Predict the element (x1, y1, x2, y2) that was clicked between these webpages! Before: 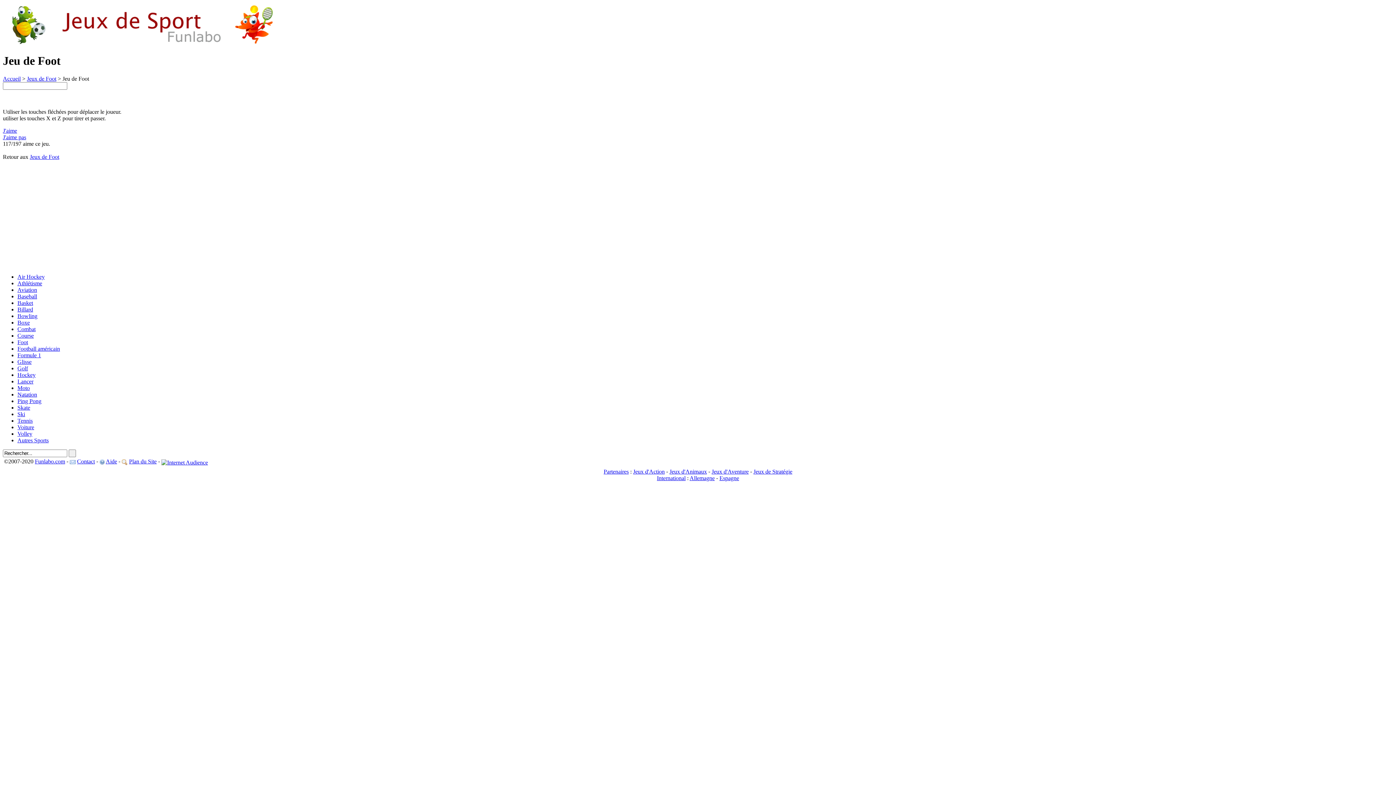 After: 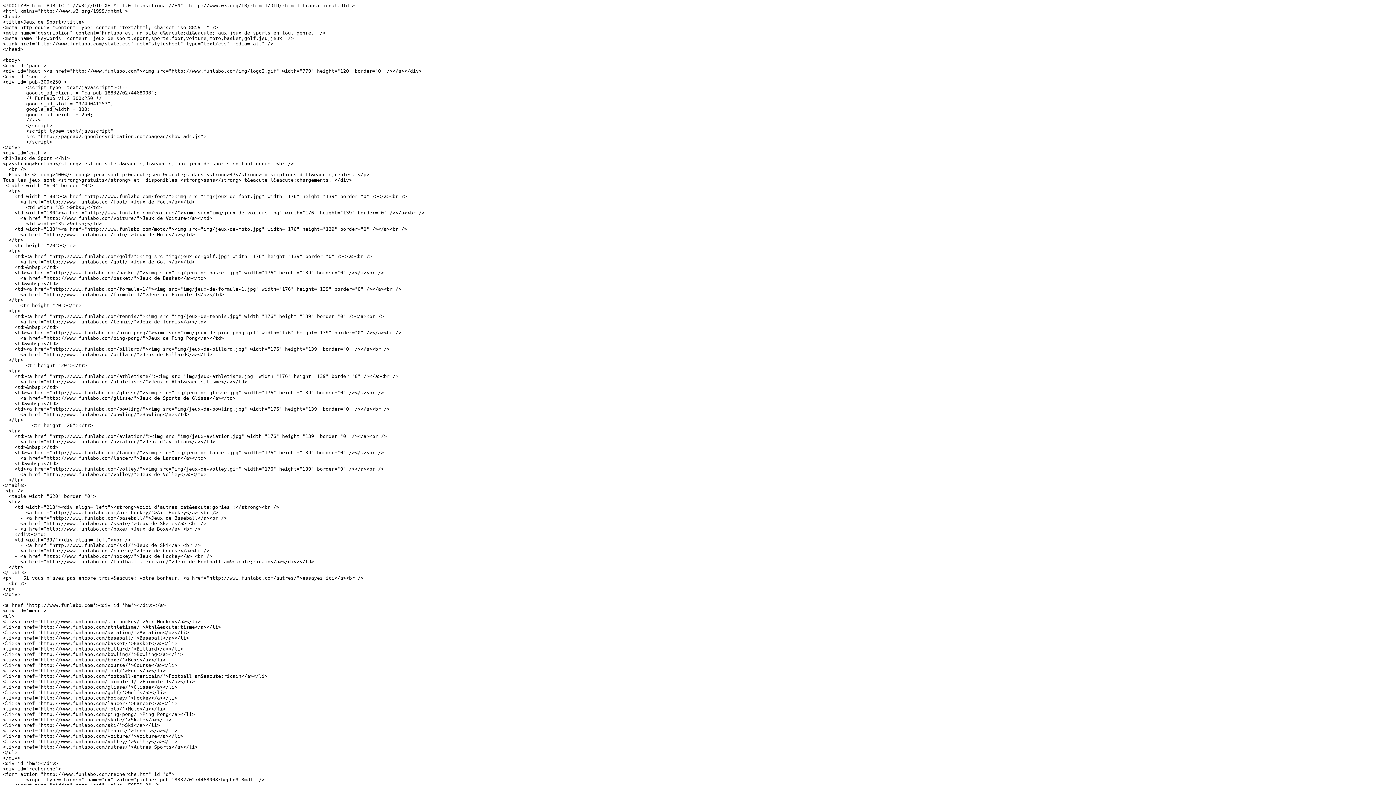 Action: bbox: (2, 41, 286, 47)